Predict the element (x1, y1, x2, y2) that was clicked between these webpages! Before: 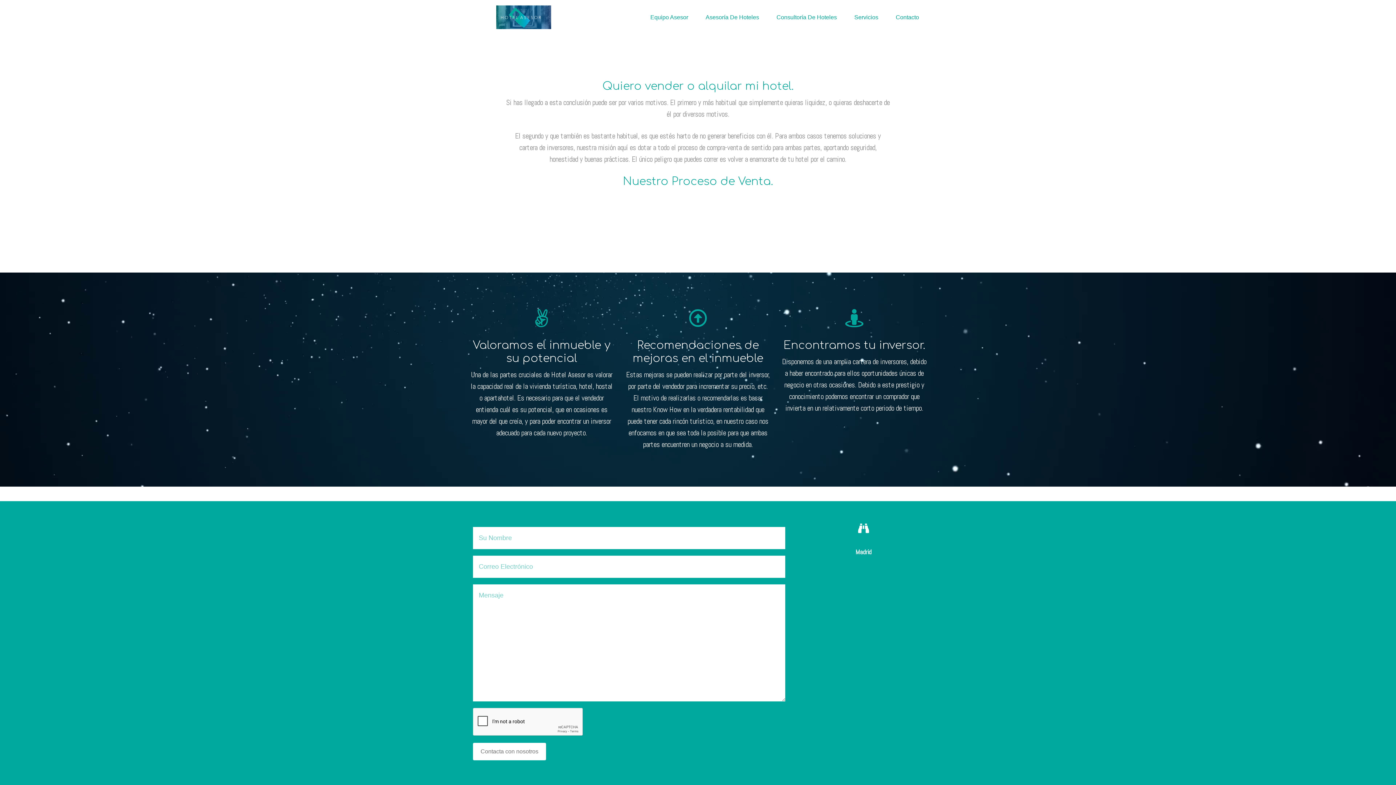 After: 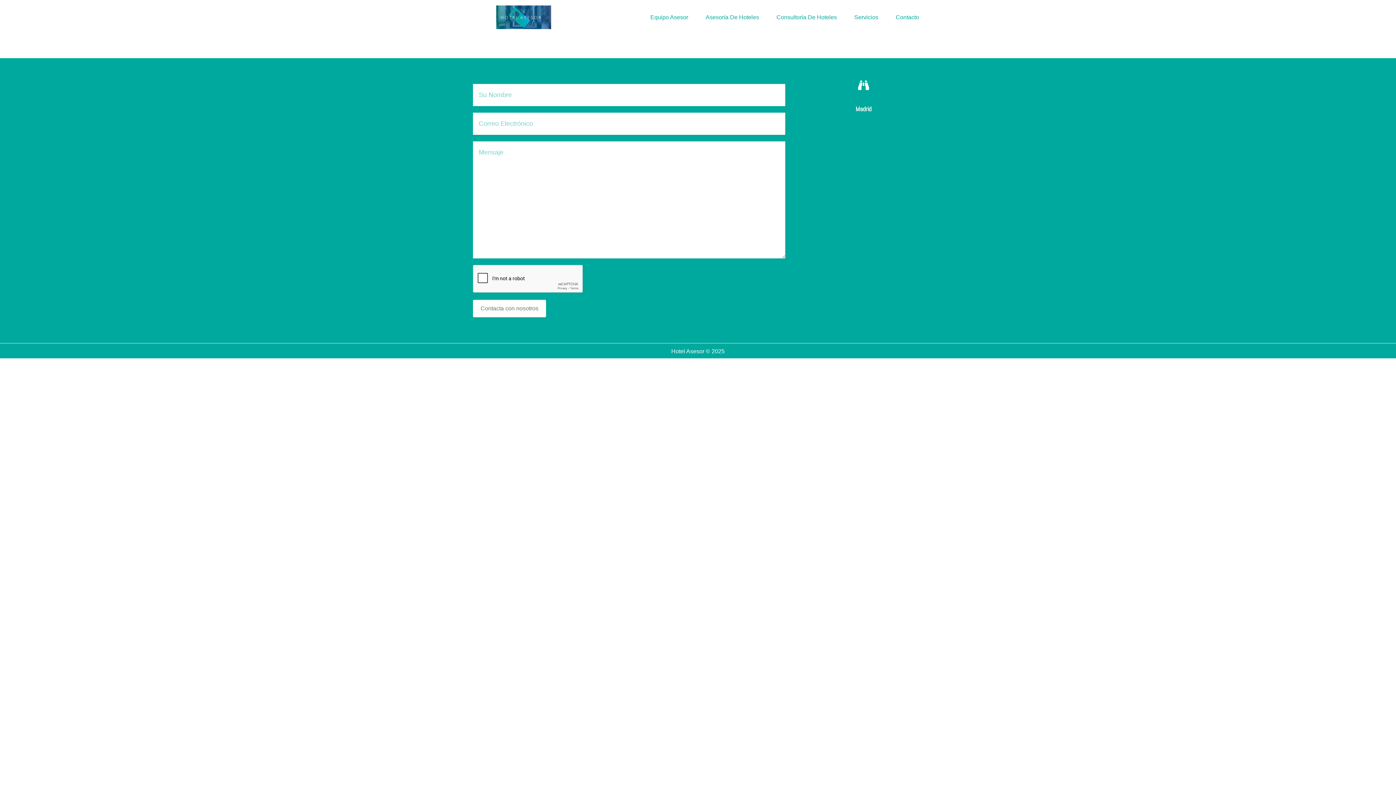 Action: bbox: (888, 5, 927, 29) label: Contacto